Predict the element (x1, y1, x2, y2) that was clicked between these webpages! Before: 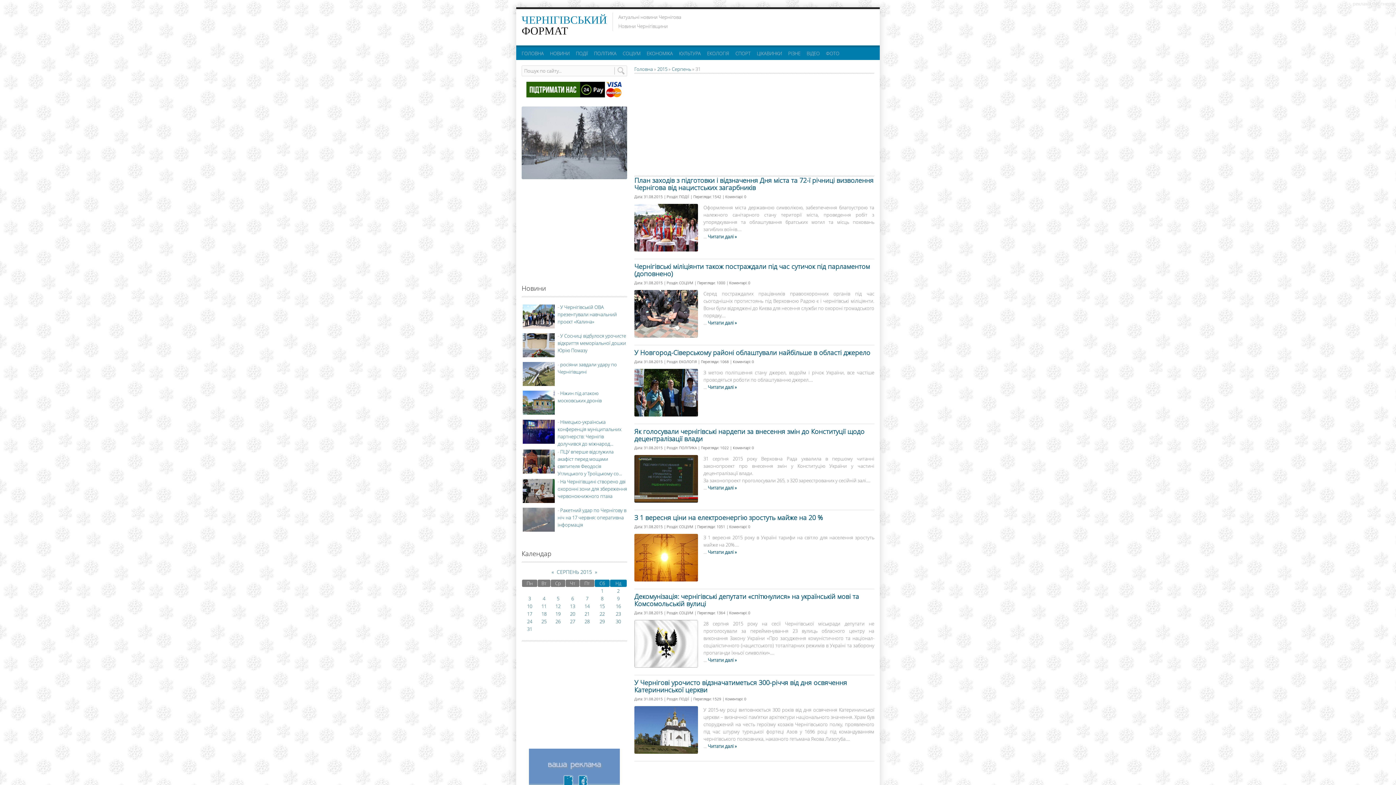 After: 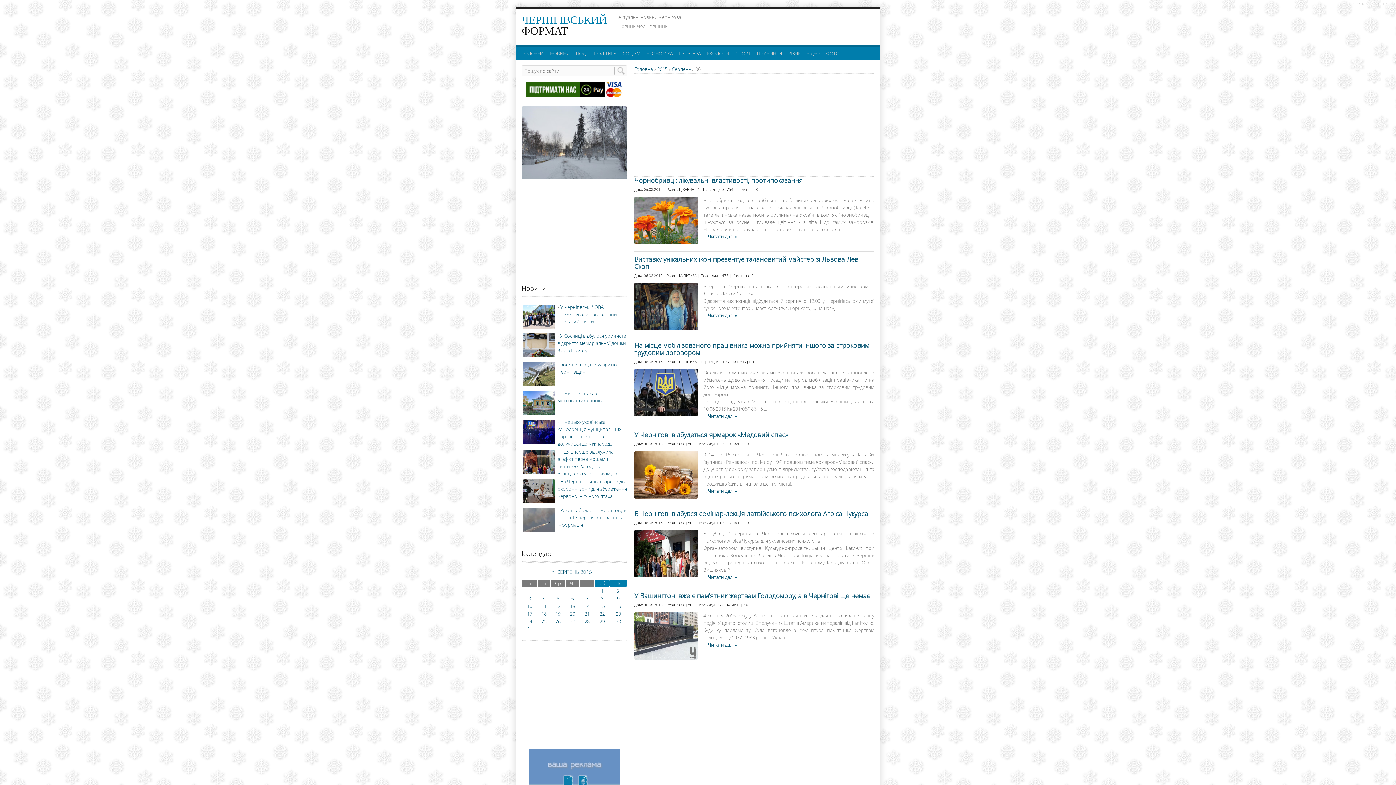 Action: bbox: (571, 595, 574, 602) label: 6